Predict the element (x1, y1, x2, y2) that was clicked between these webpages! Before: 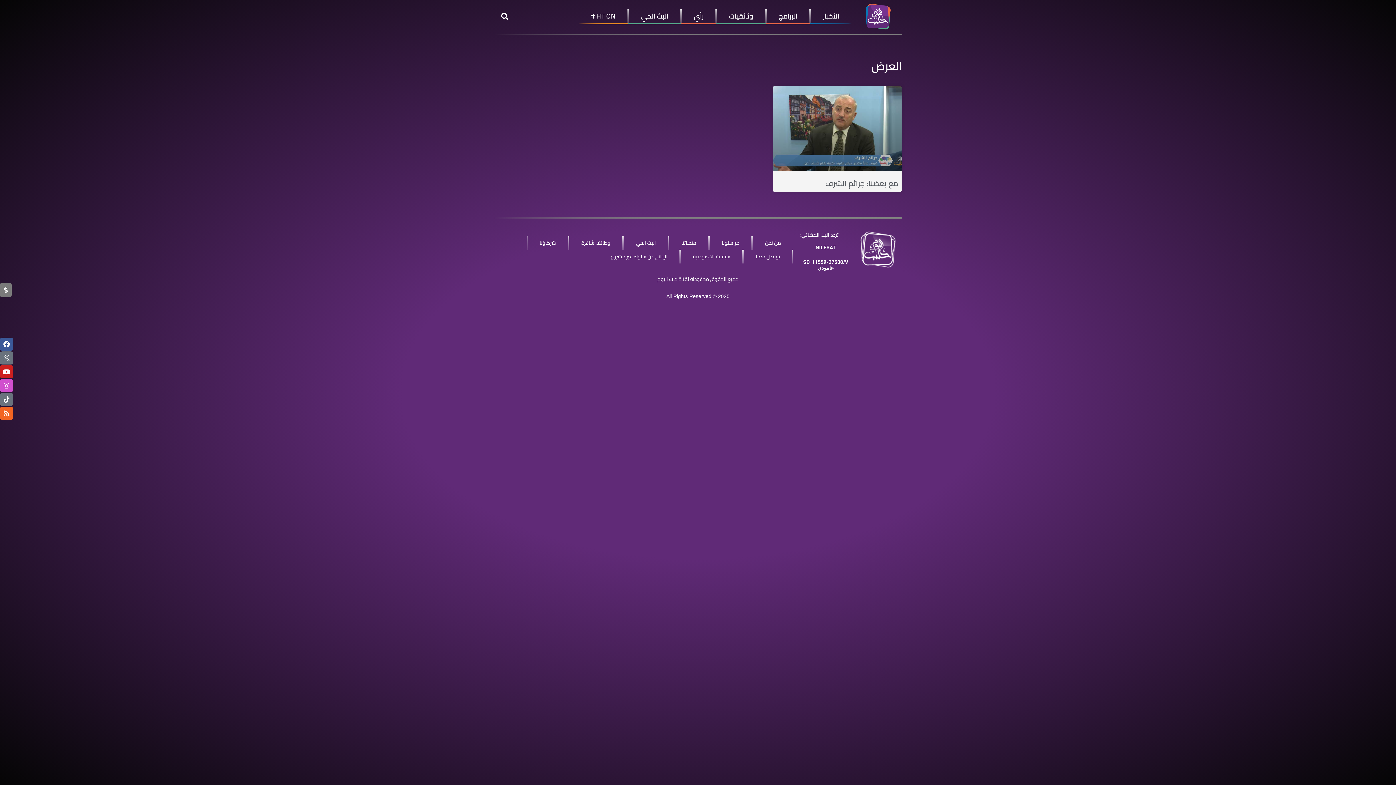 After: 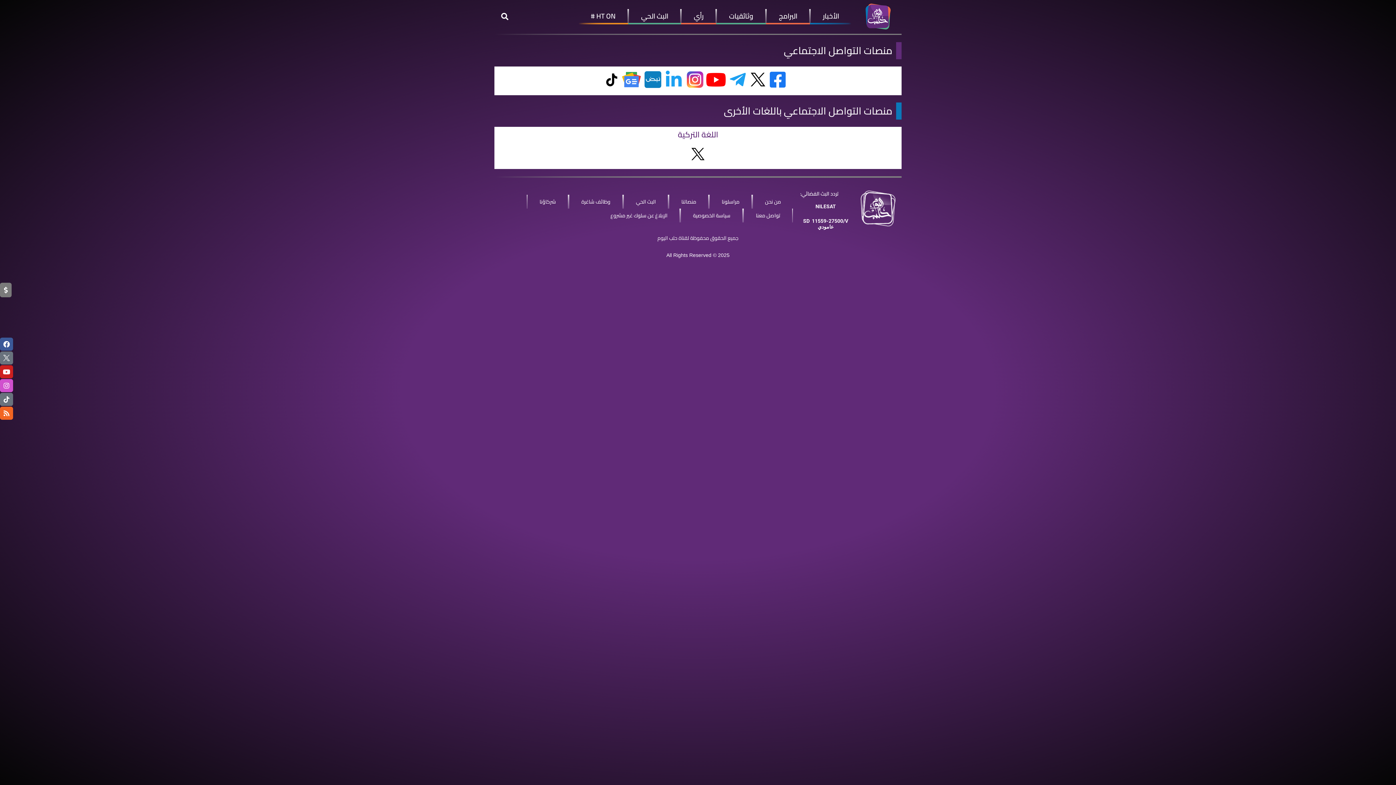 Action: label: منصاتنا bbox: (669, 308, 708, 322)